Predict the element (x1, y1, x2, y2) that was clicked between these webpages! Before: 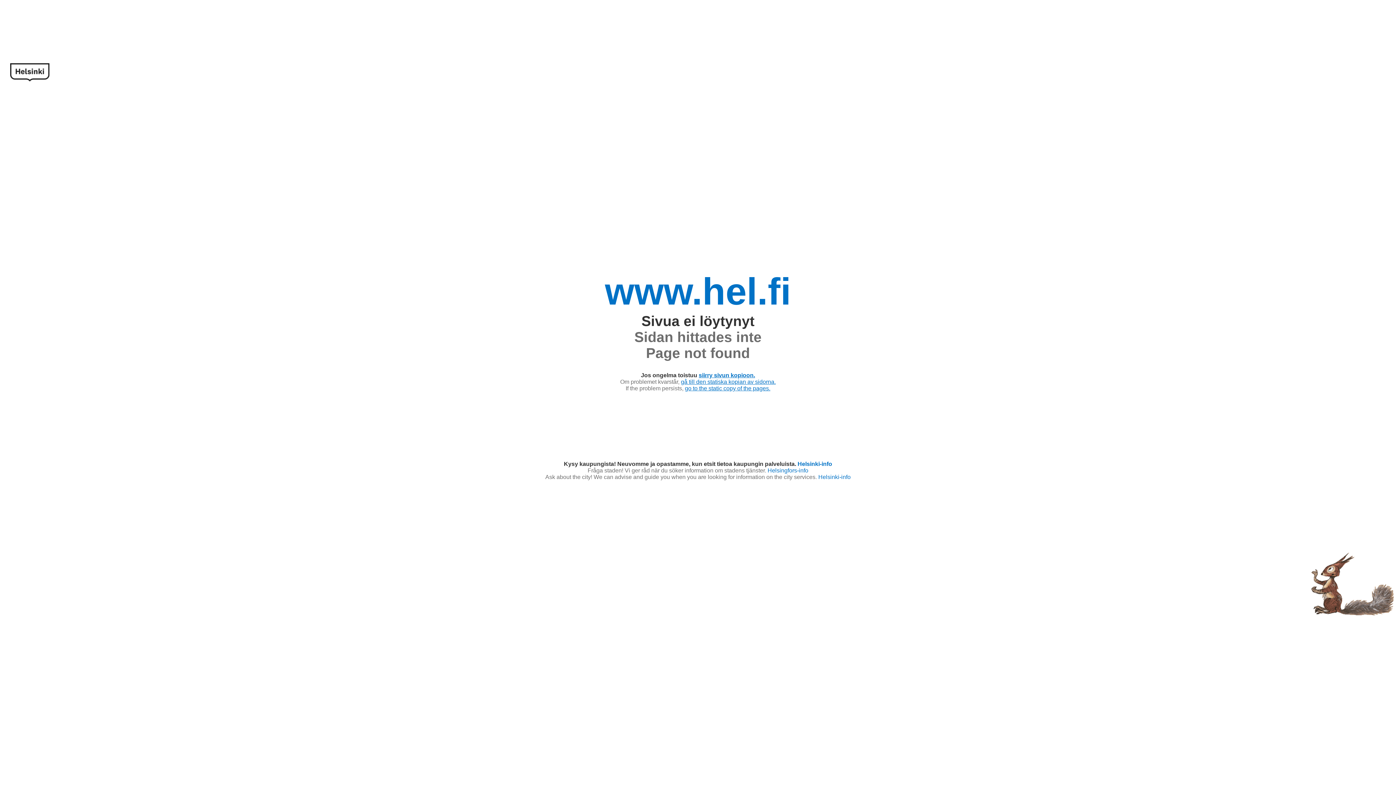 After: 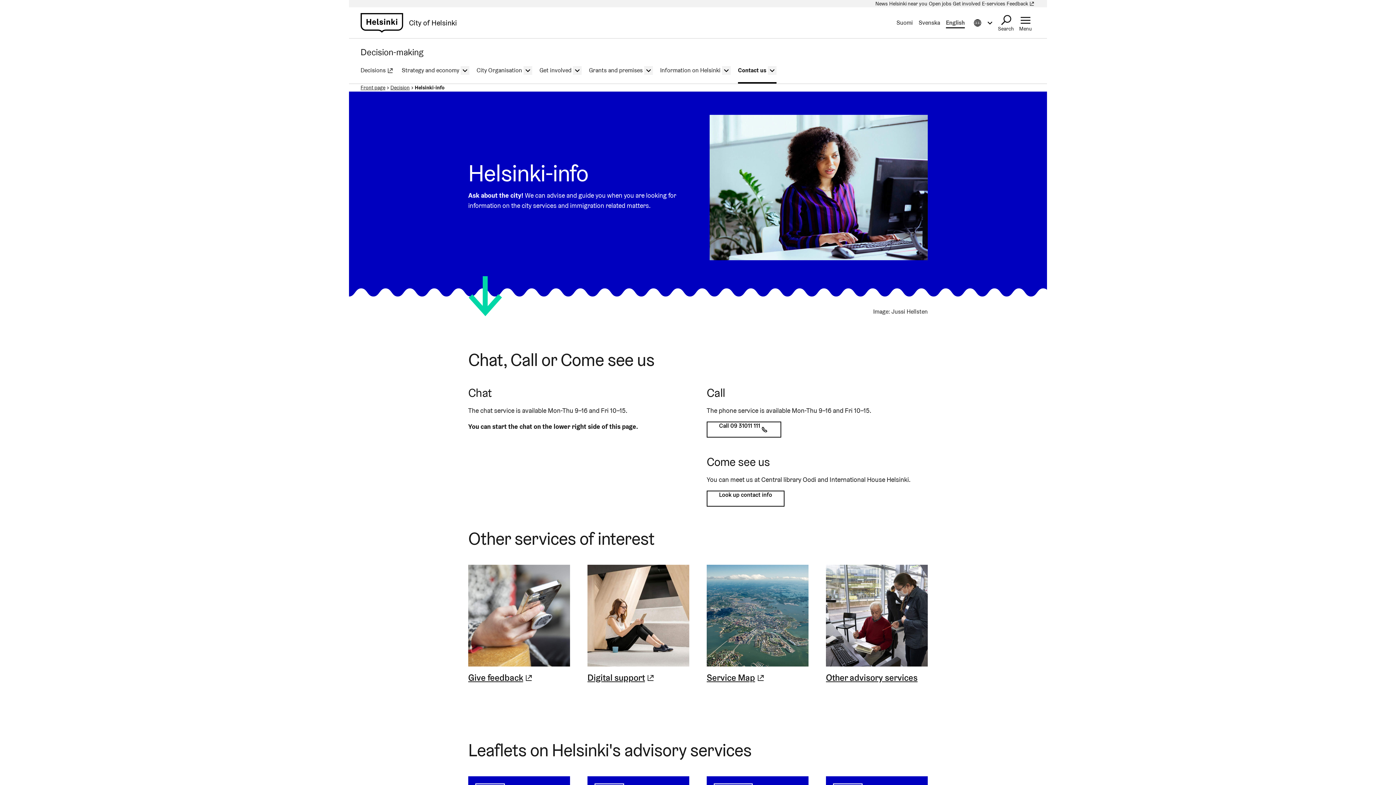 Action: label: Helsinki-info bbox: (818, 474, 850, 480)